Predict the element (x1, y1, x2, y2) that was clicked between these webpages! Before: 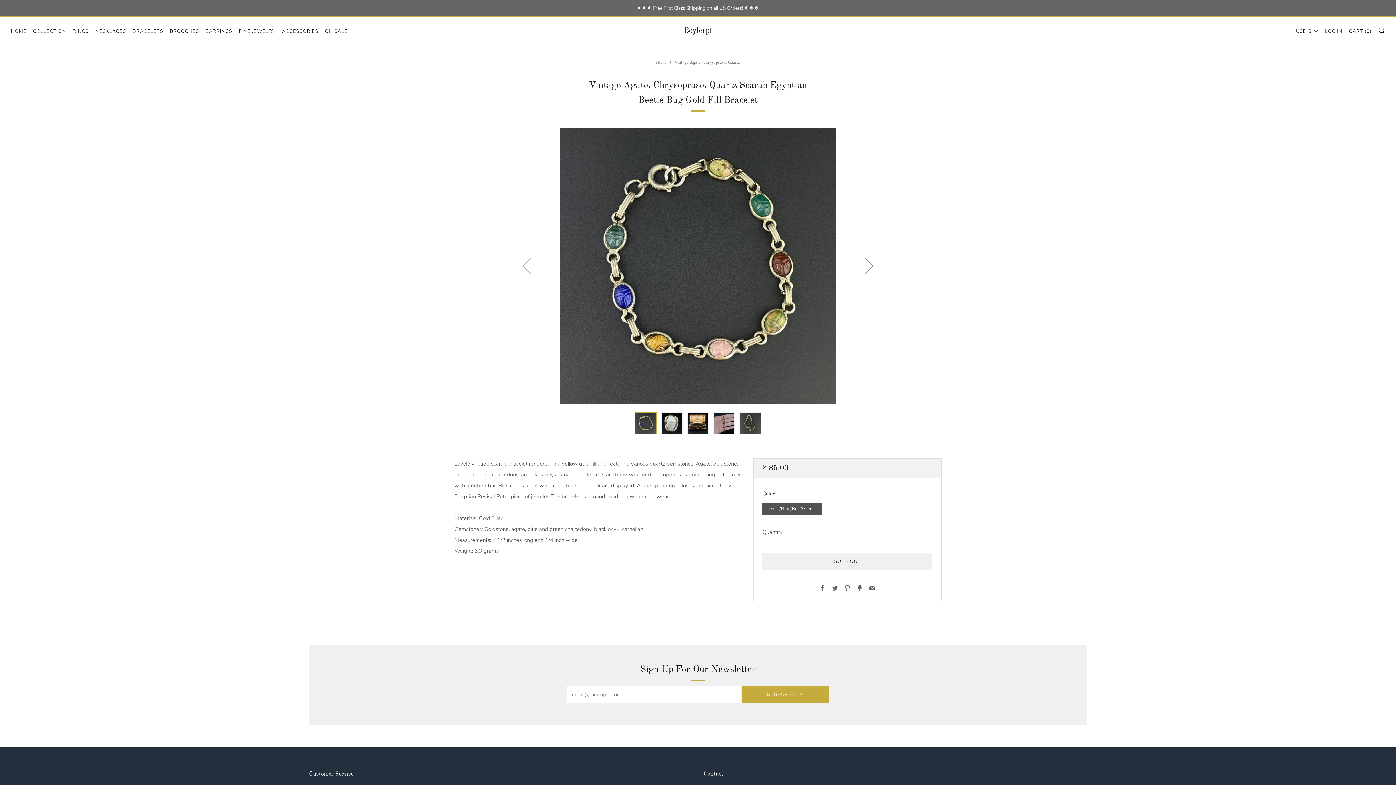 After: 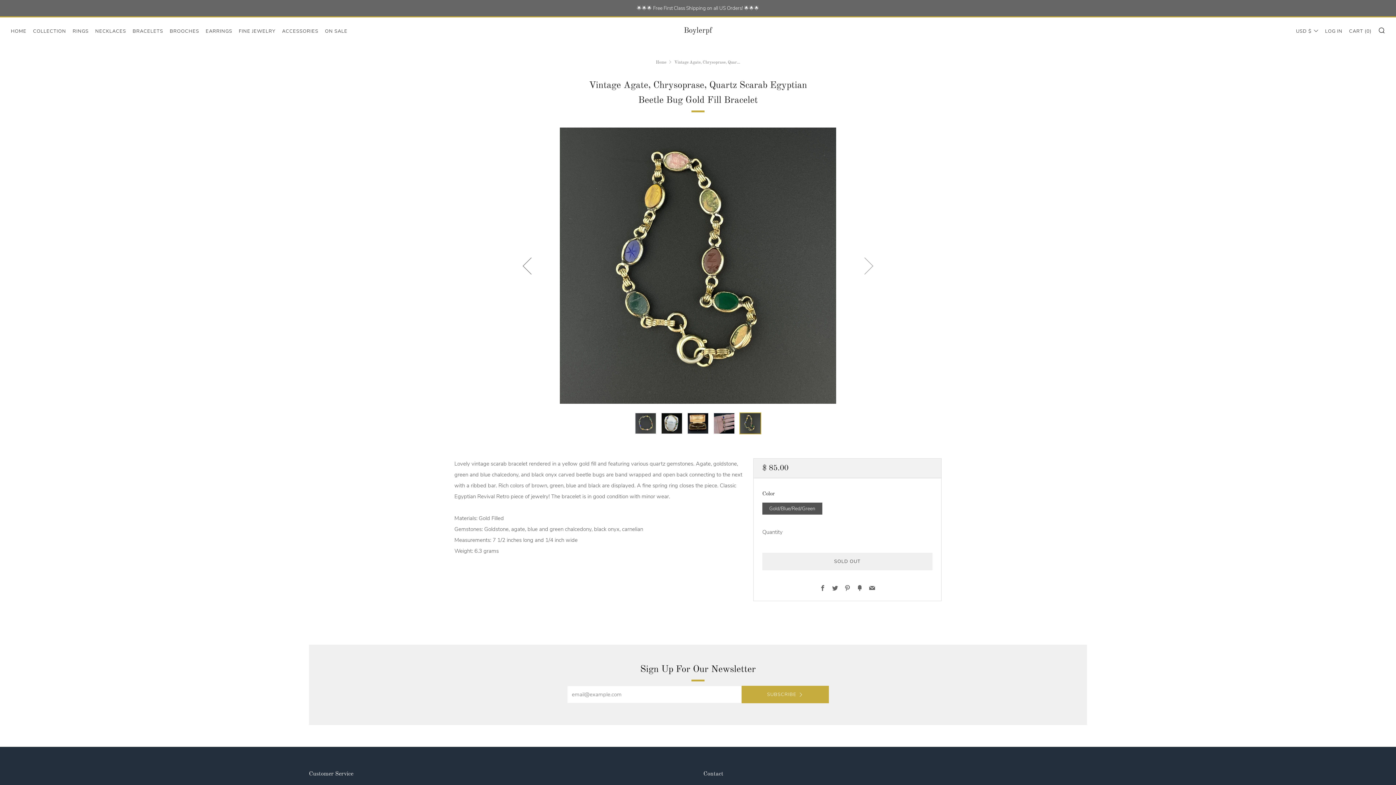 Action: bbox: (739, 412, 761, 434) label: 5 of 5